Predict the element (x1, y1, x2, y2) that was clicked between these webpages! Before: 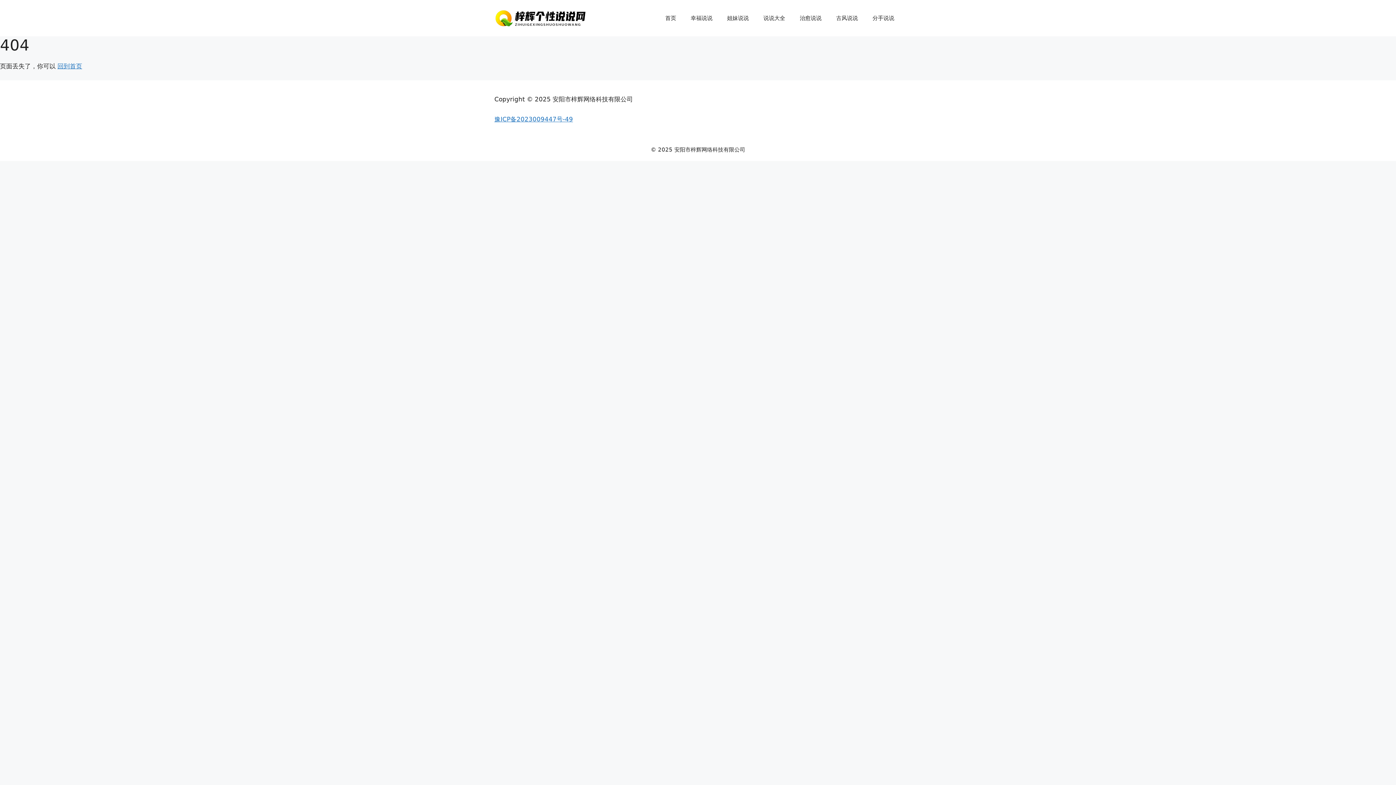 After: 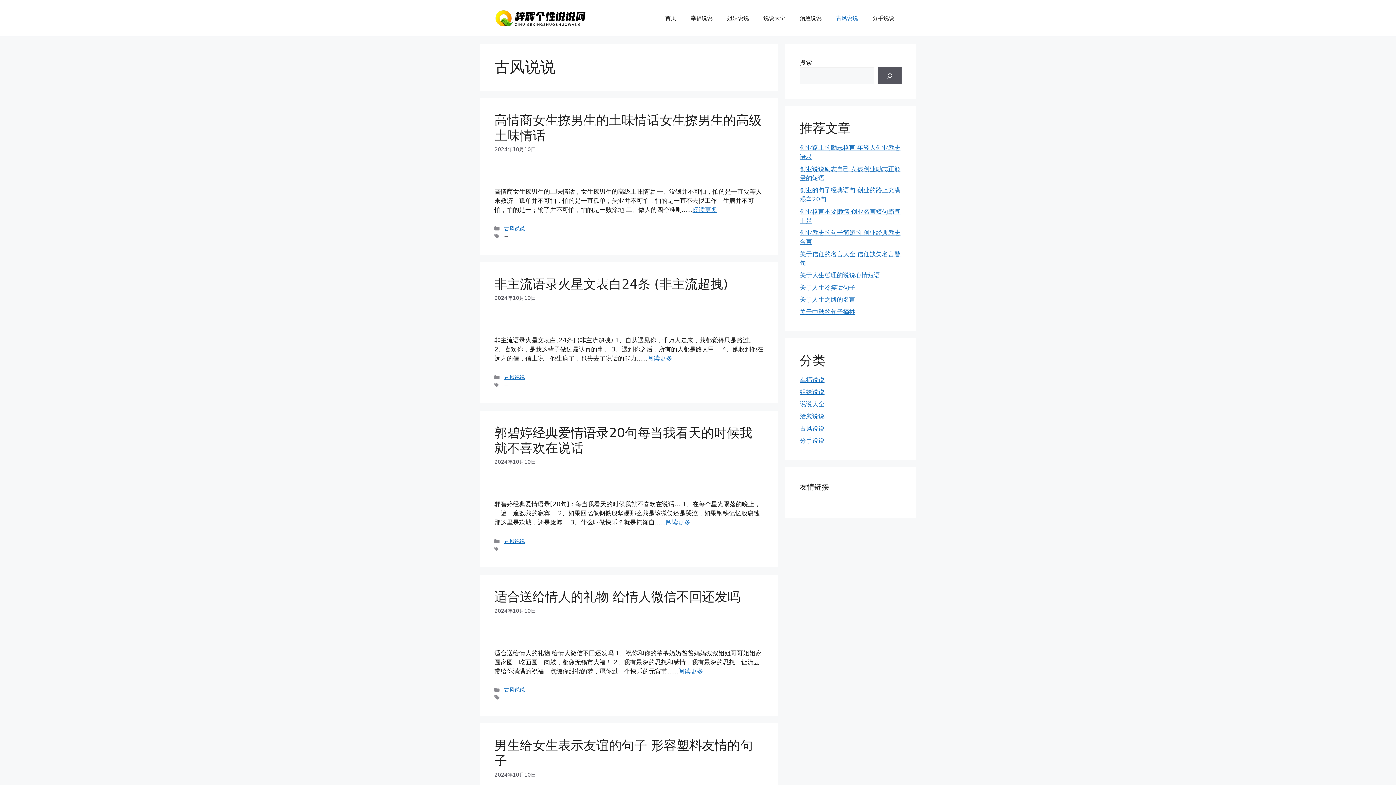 Action: bbox: (829, 7, 865, 29) label: 古风说说